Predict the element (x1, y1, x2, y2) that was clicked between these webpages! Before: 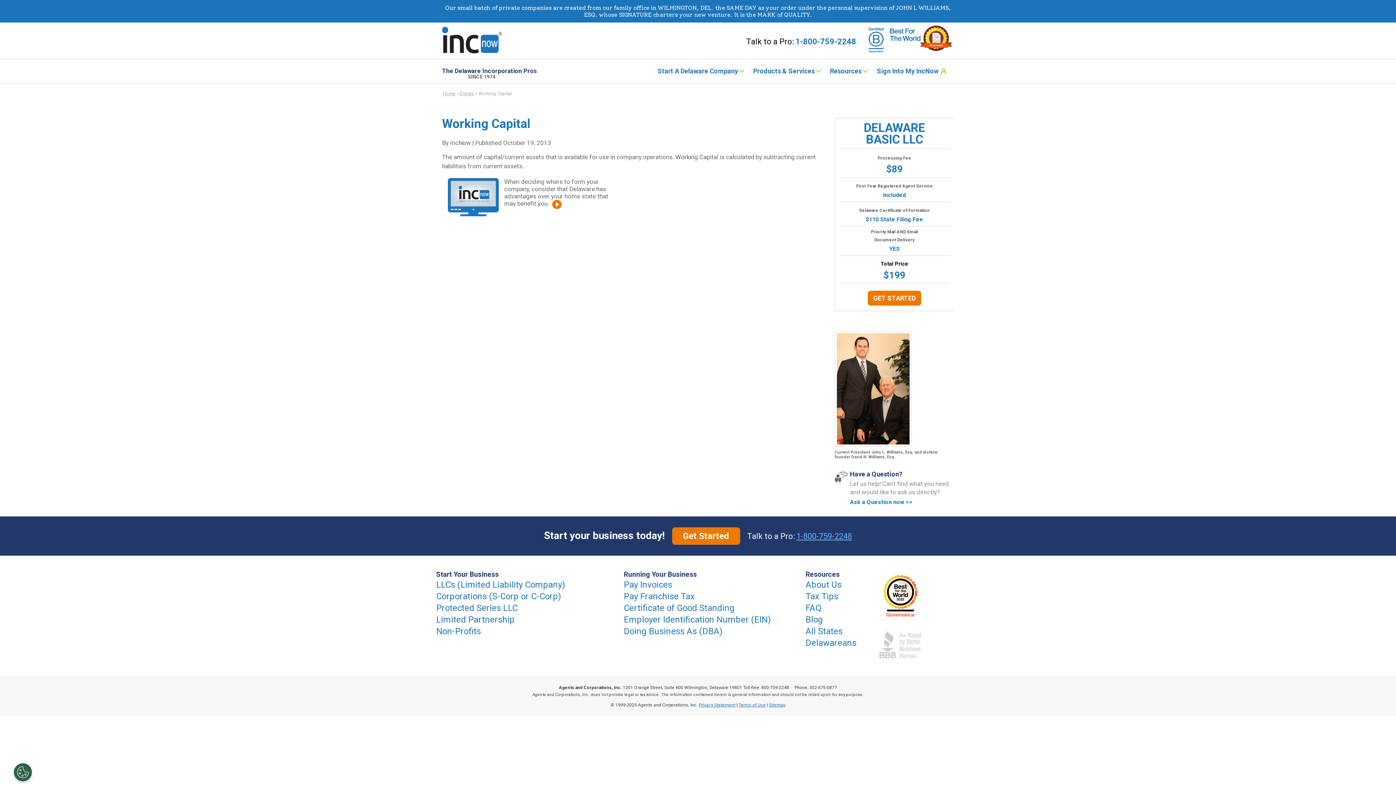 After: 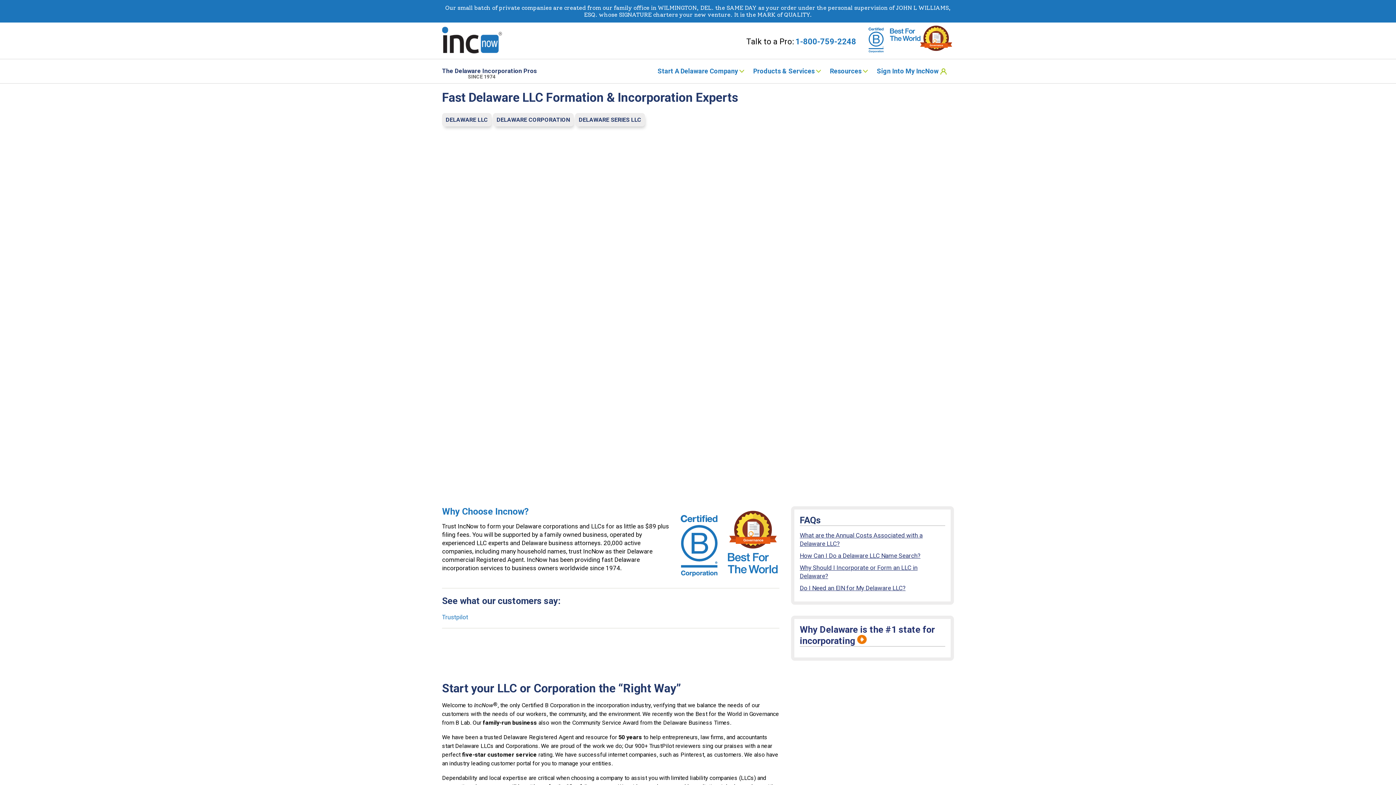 Action: bbox: (441, 26, 502, 55)